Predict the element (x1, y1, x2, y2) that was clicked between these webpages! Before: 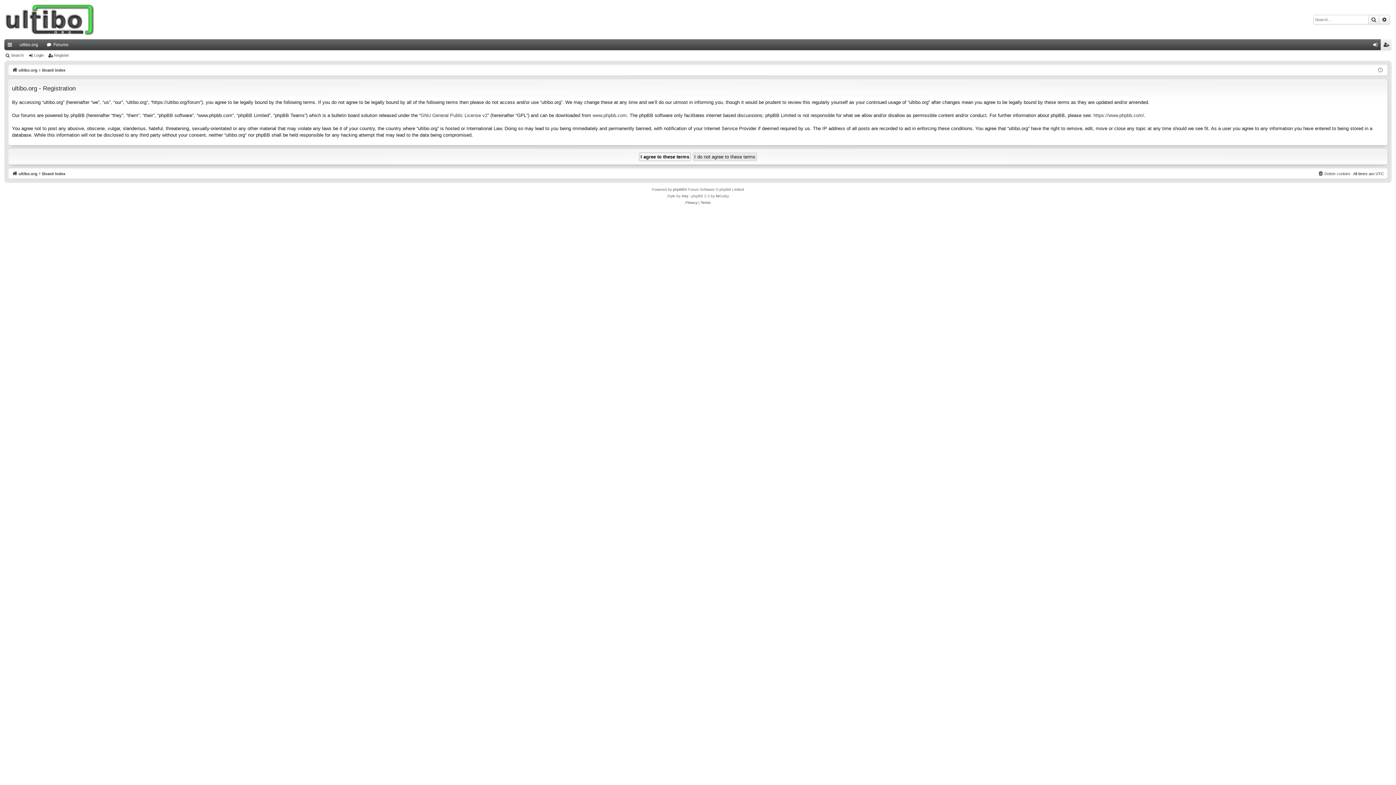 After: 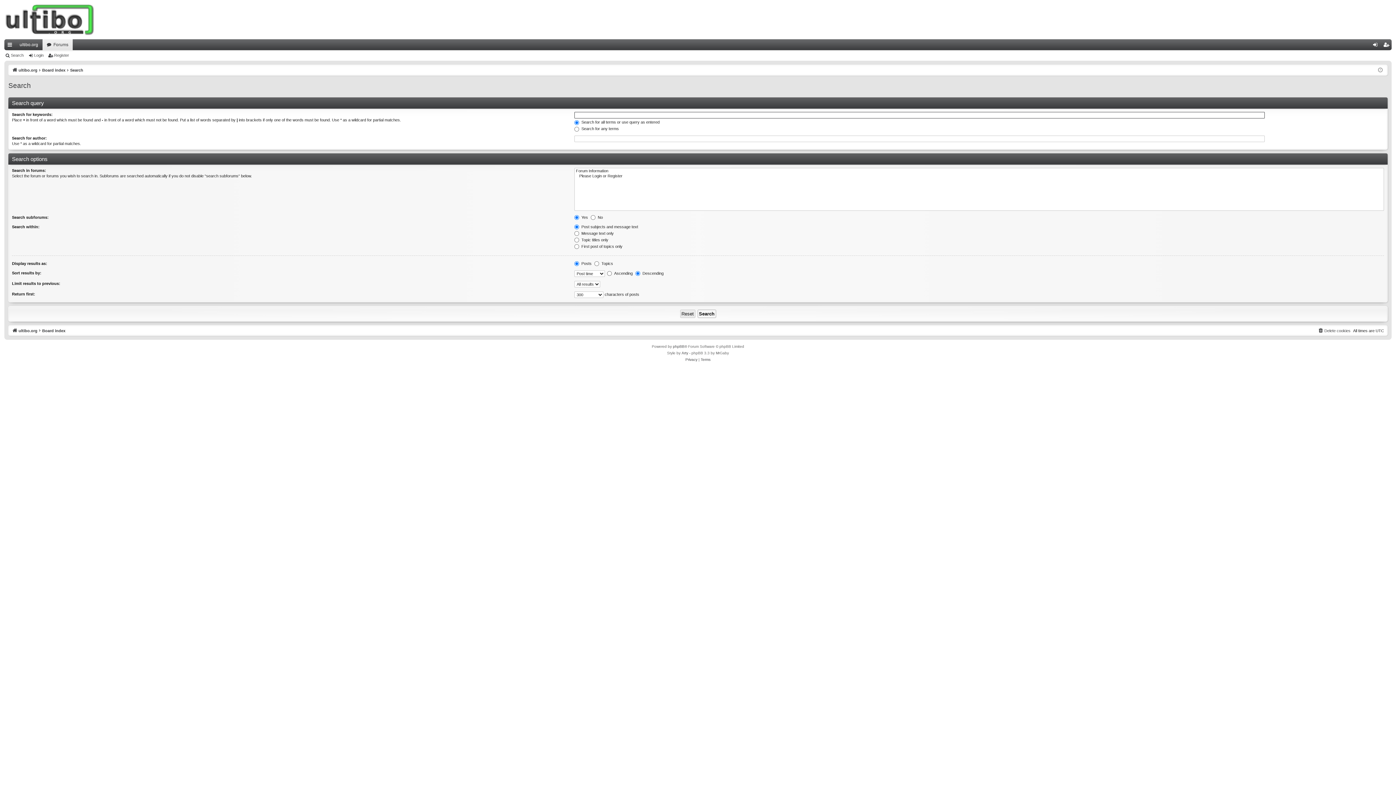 Action: bbox: (1368, 15, 1379, 24) label: Search